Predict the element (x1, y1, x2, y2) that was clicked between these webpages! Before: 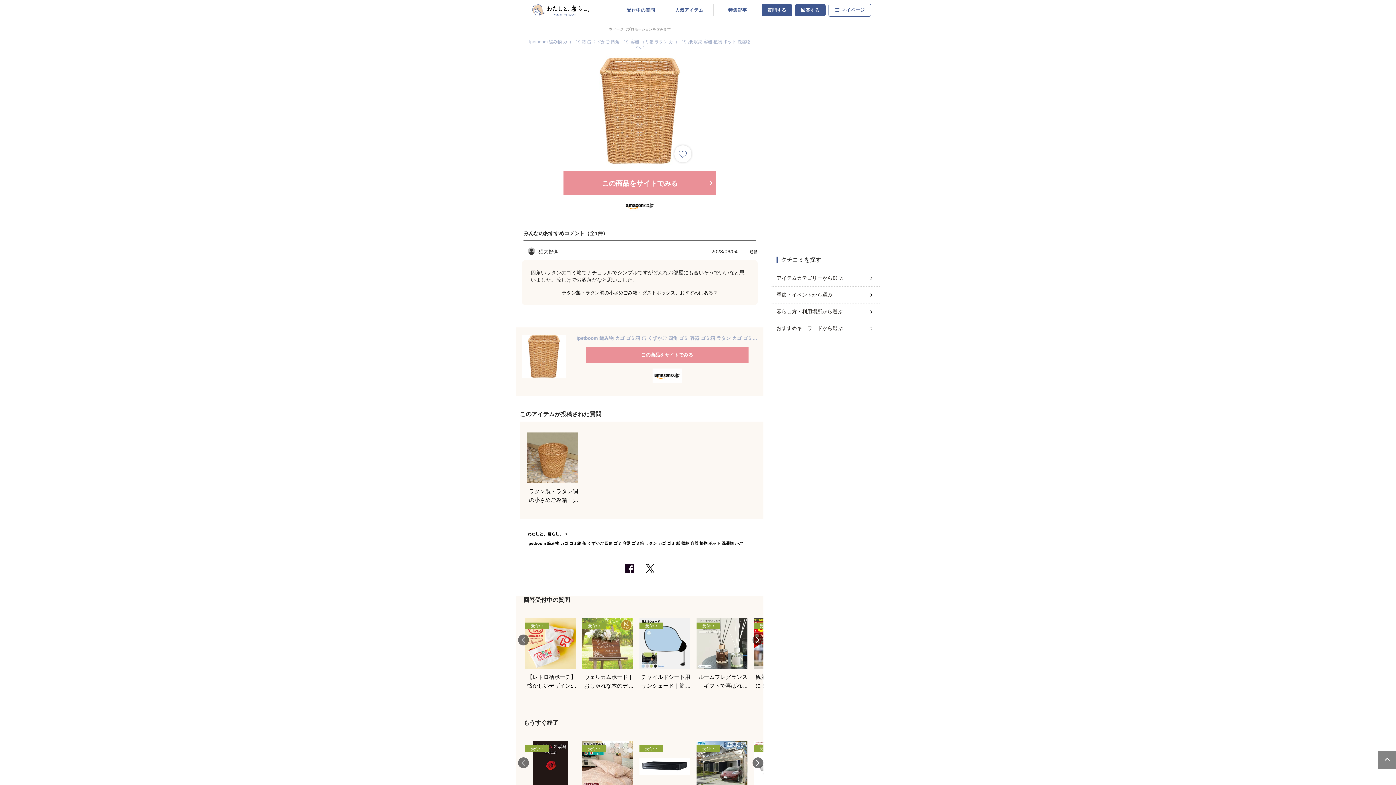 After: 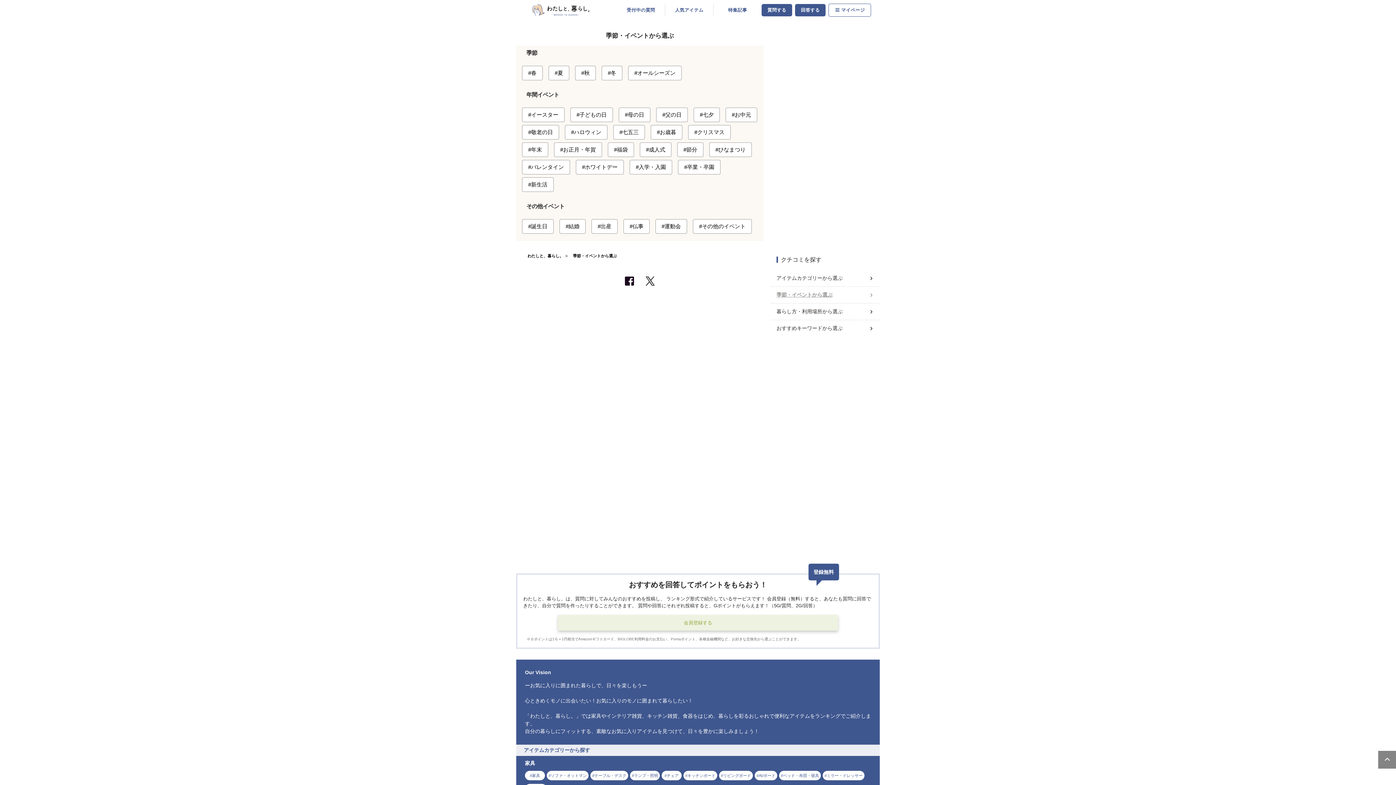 Action: label: 季節・イベントから選ぶ bbox: (776, 288, 874, 301)